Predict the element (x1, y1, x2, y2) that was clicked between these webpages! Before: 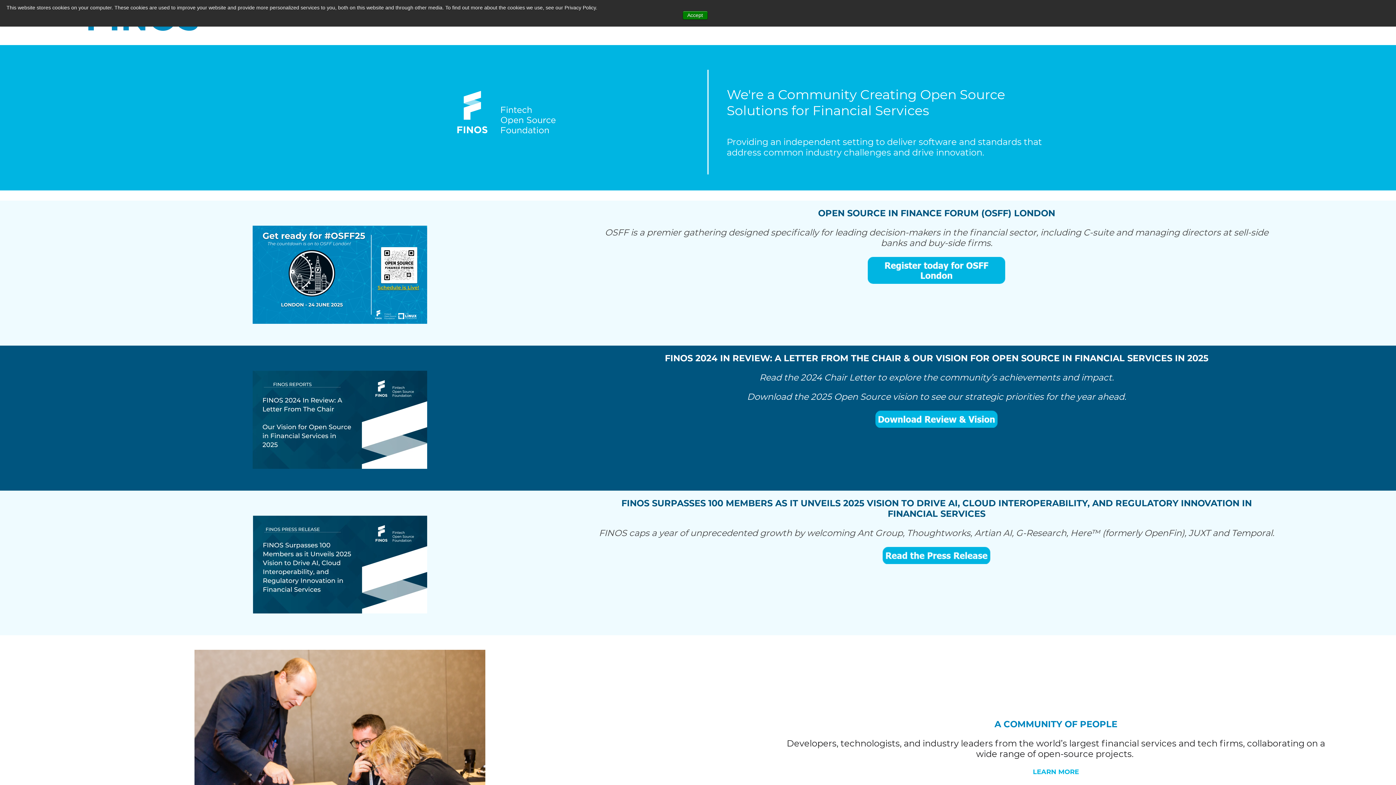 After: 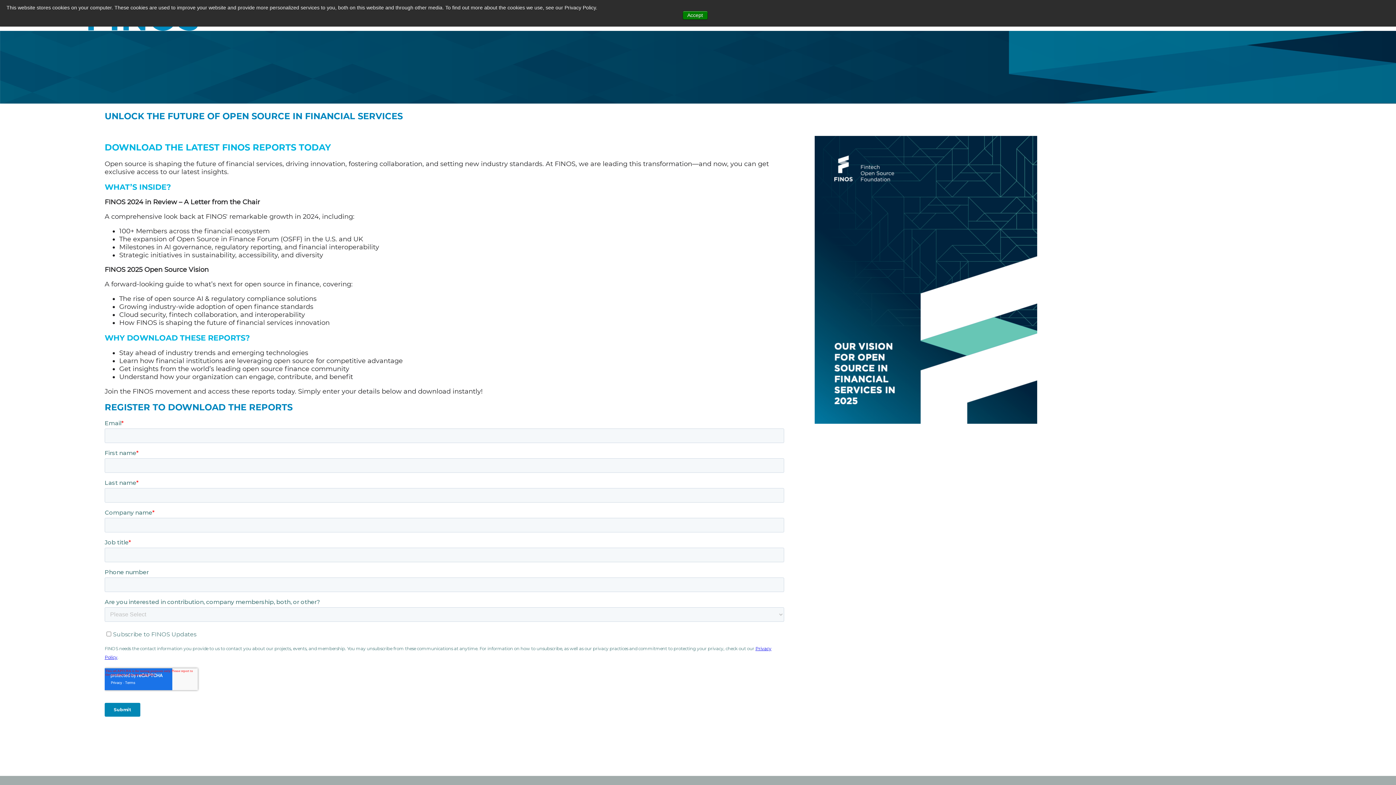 Action: bbox: (121, 370, 559, 468)